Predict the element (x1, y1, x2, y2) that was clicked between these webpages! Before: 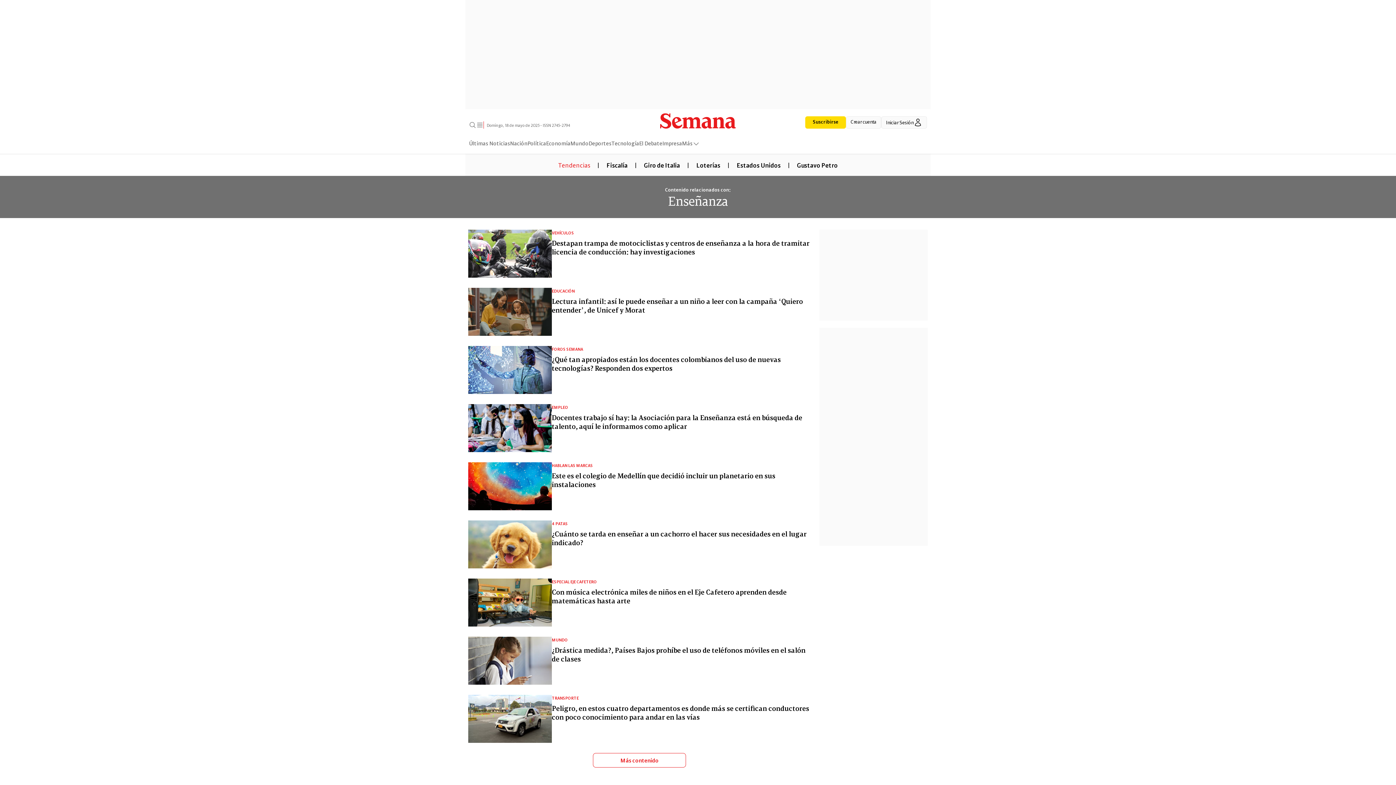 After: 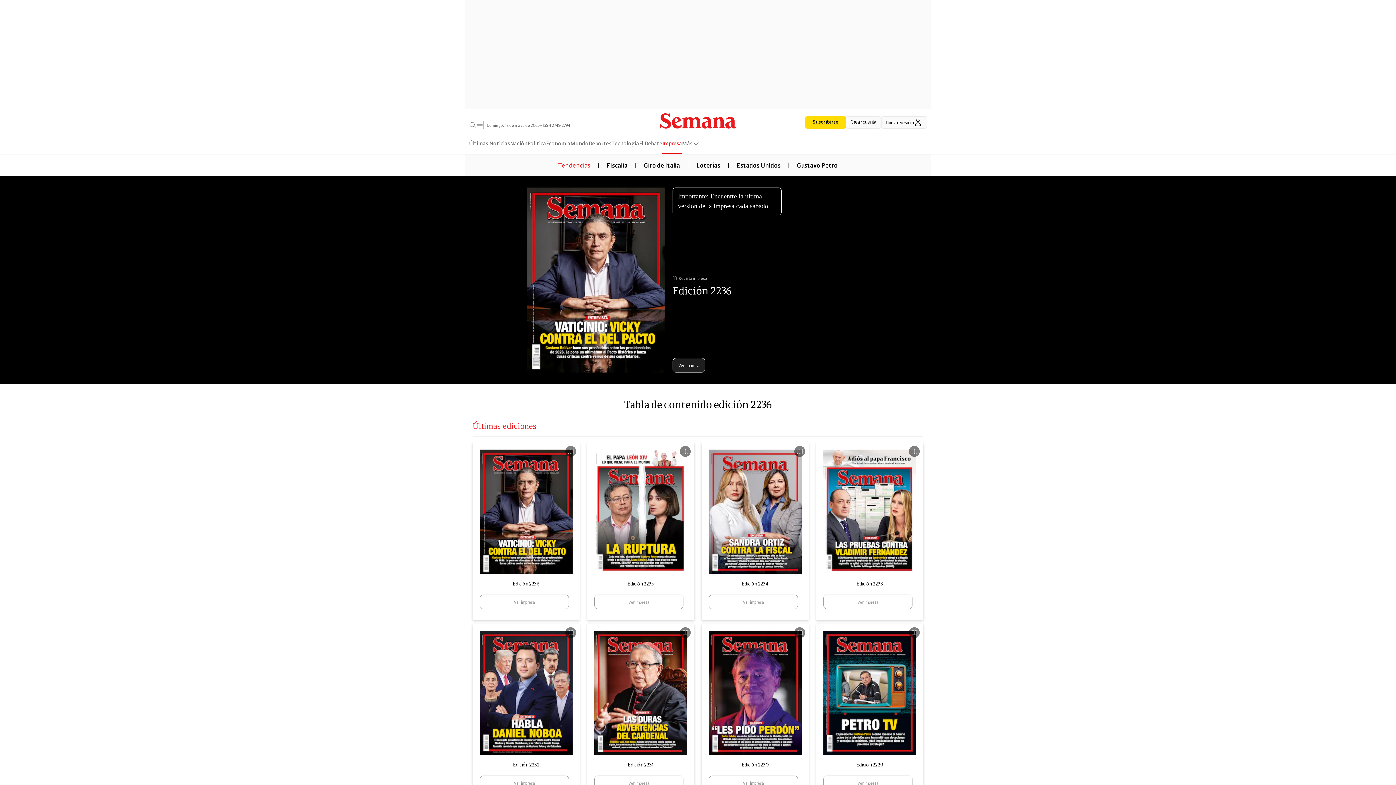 Action: bbox: (662, 138, 682, 153) label: Impresa